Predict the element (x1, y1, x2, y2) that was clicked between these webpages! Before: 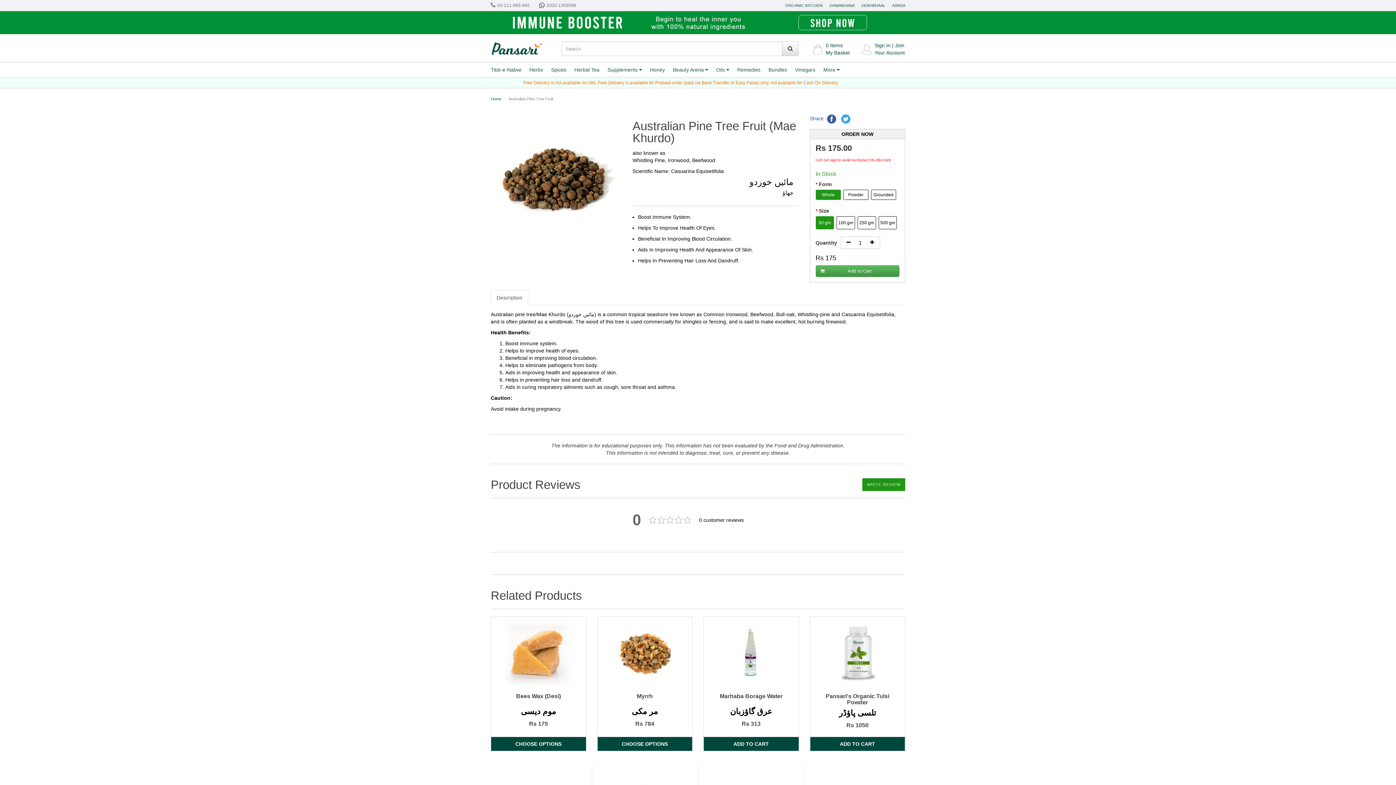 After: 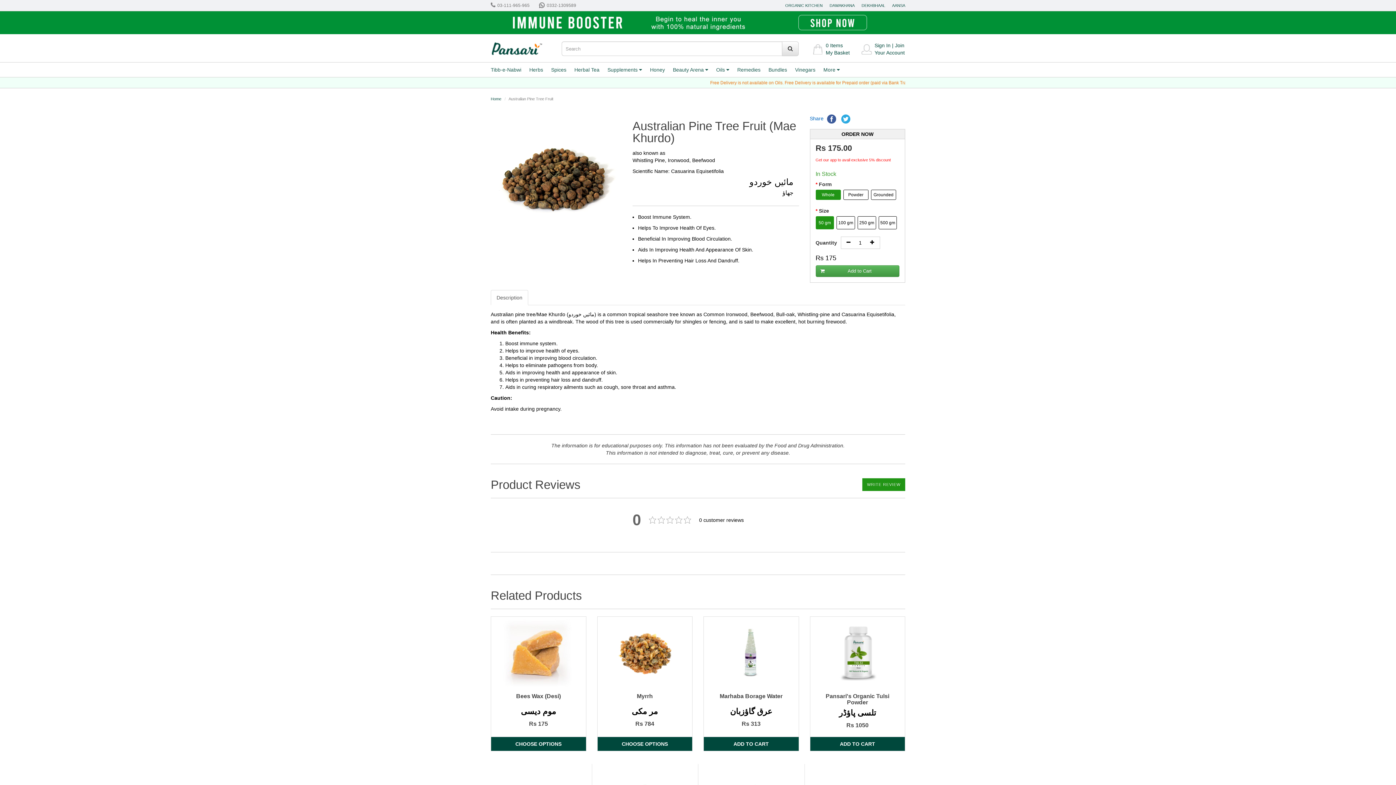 Action: bbox: (825, 115, 839, 121) label:  